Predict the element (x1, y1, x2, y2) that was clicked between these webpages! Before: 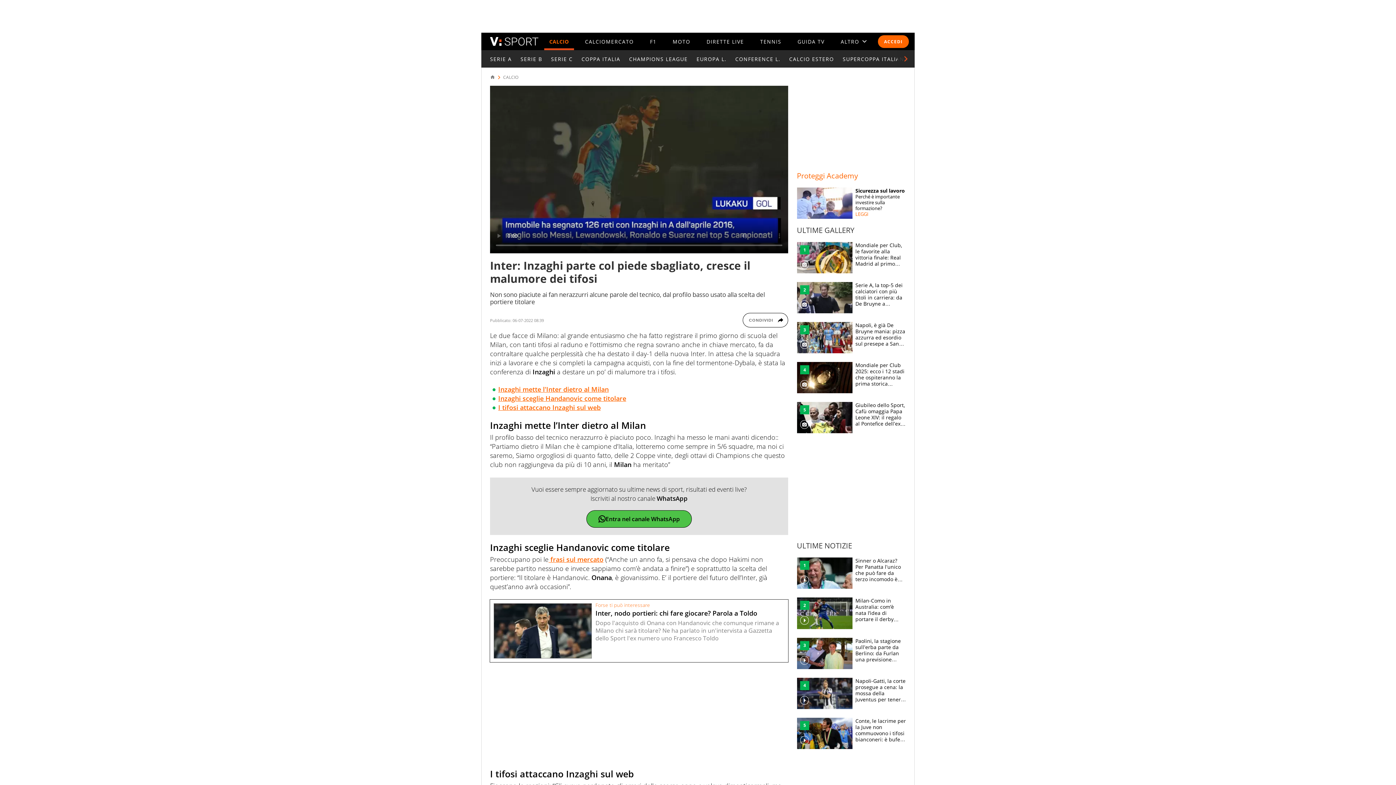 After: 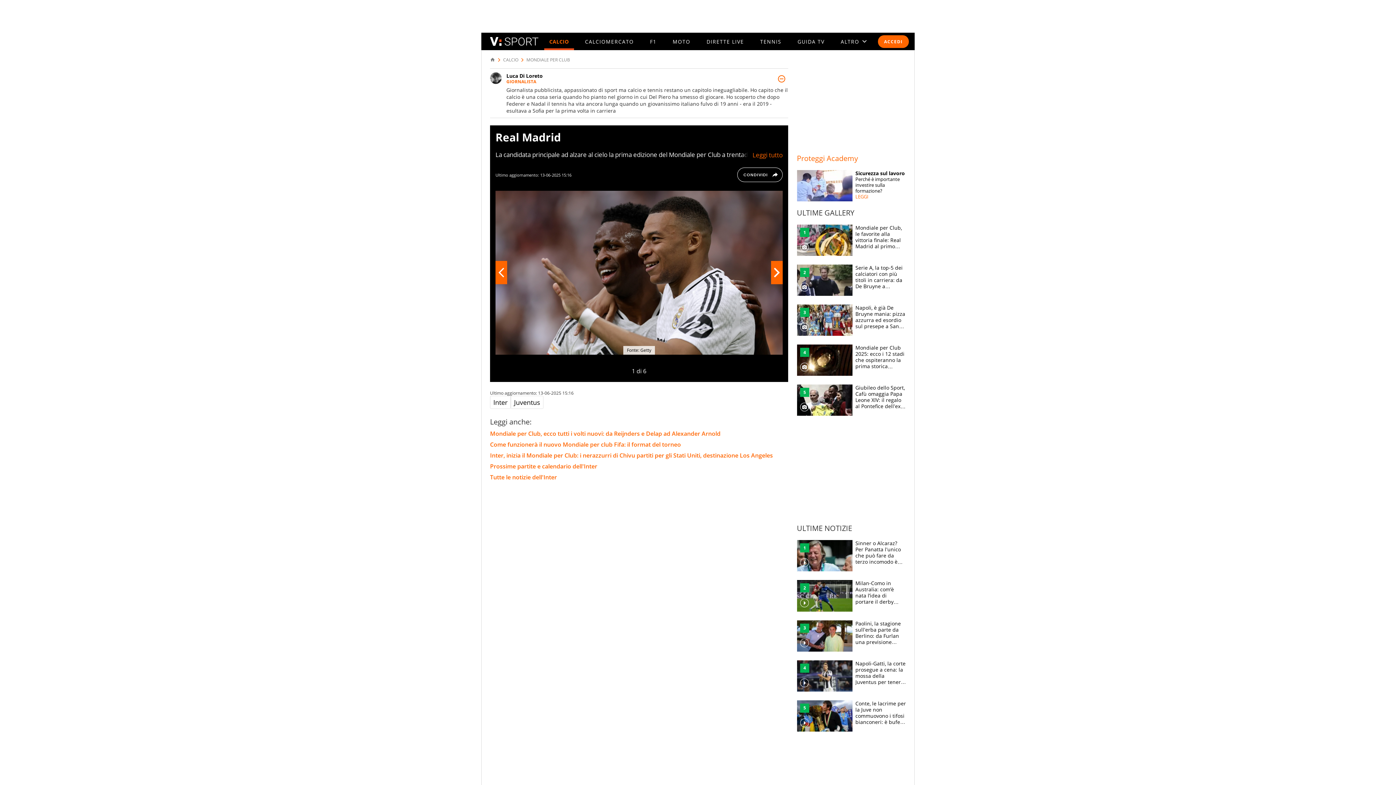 Action: label: Mondiale per Club, le favorite alla vittoria finale: Real Madrid al primo posto, Inter e Juventus poche chance bbox: (797, 242, 906, 273)